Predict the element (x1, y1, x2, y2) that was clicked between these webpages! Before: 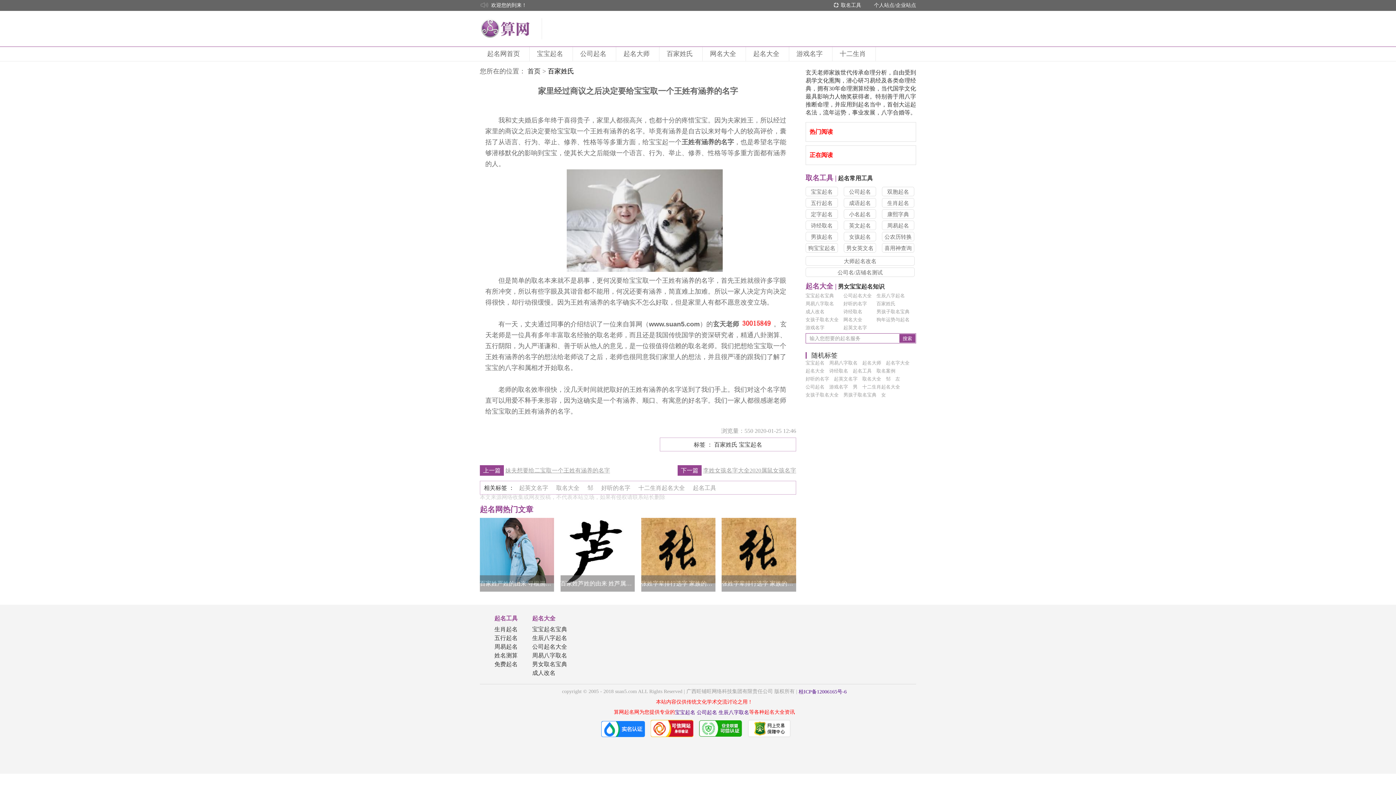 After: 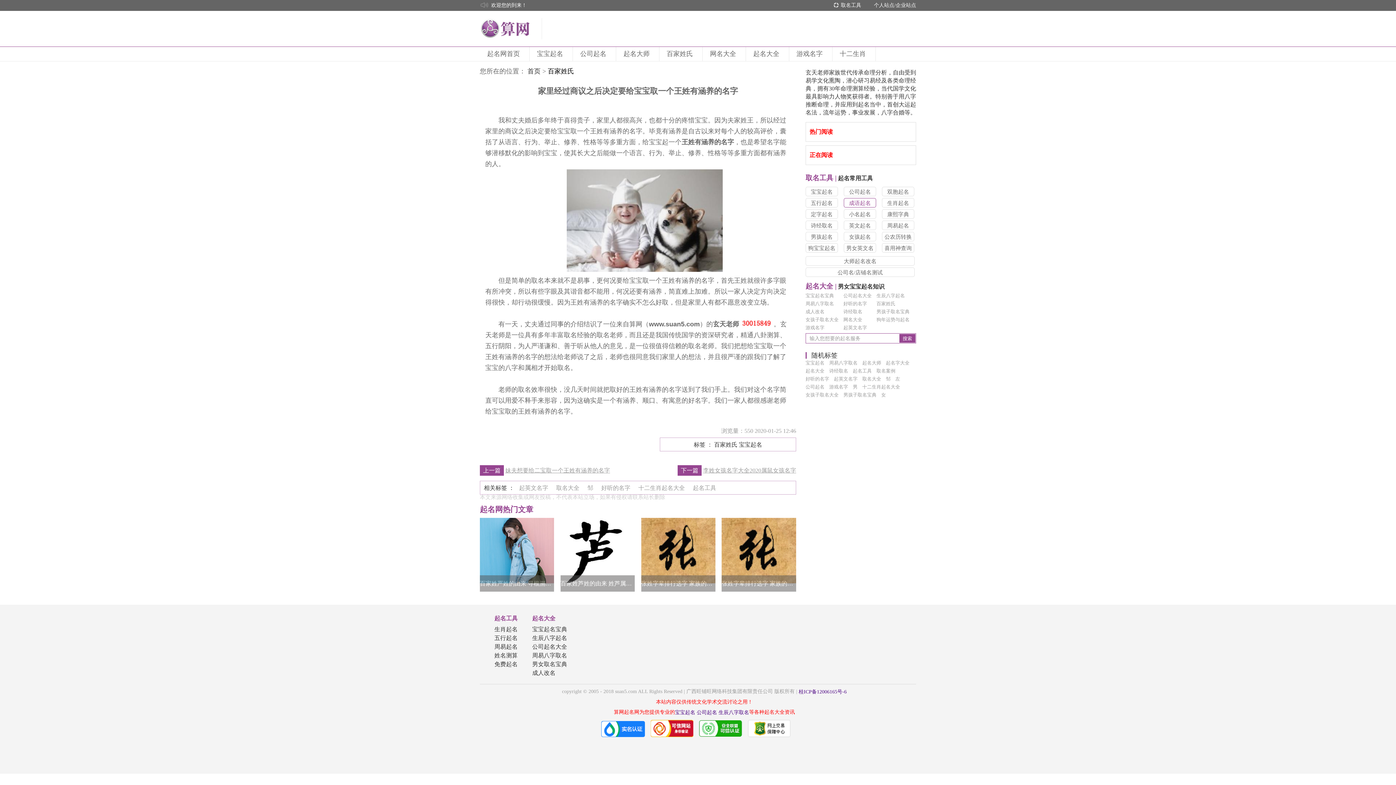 Action: label: 成语起名 bbox: (849, 200, 871, 206)